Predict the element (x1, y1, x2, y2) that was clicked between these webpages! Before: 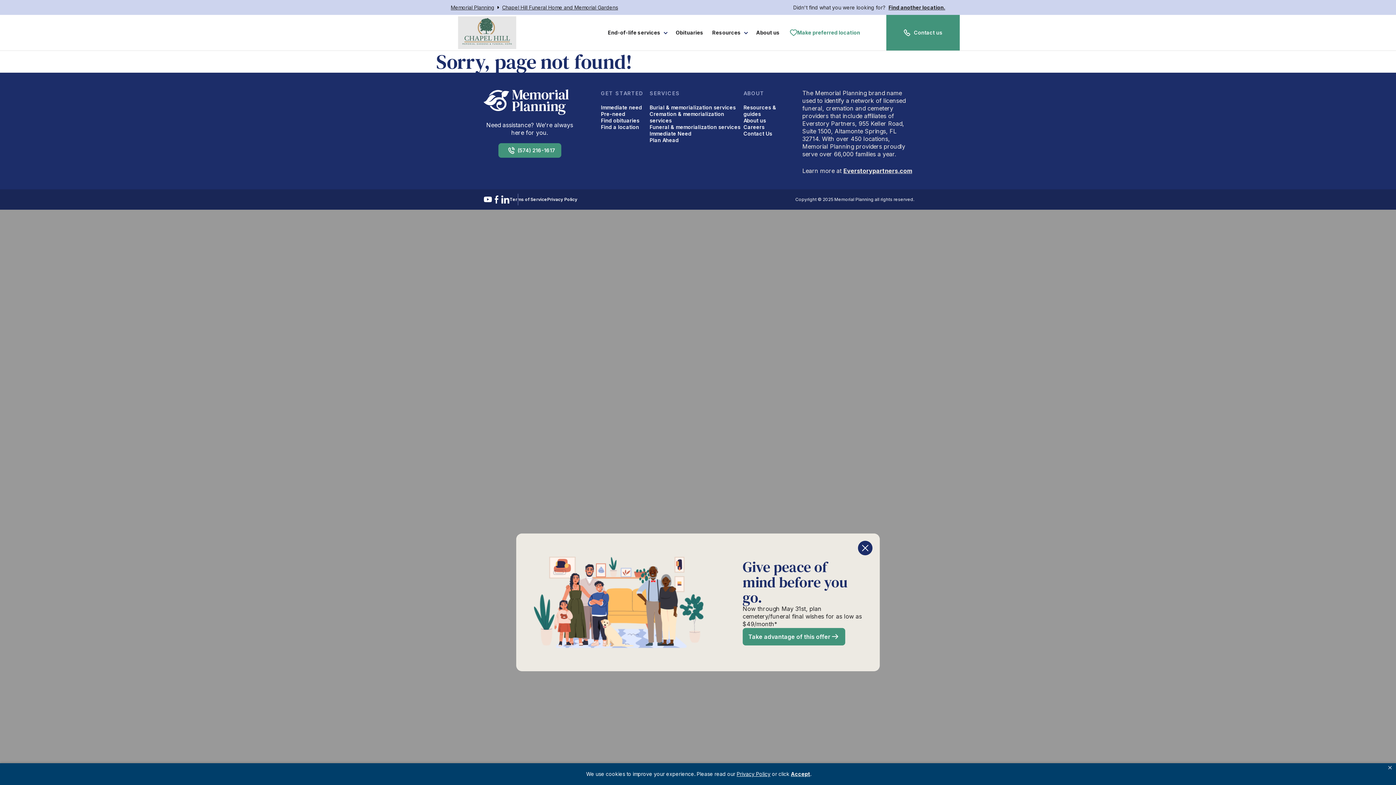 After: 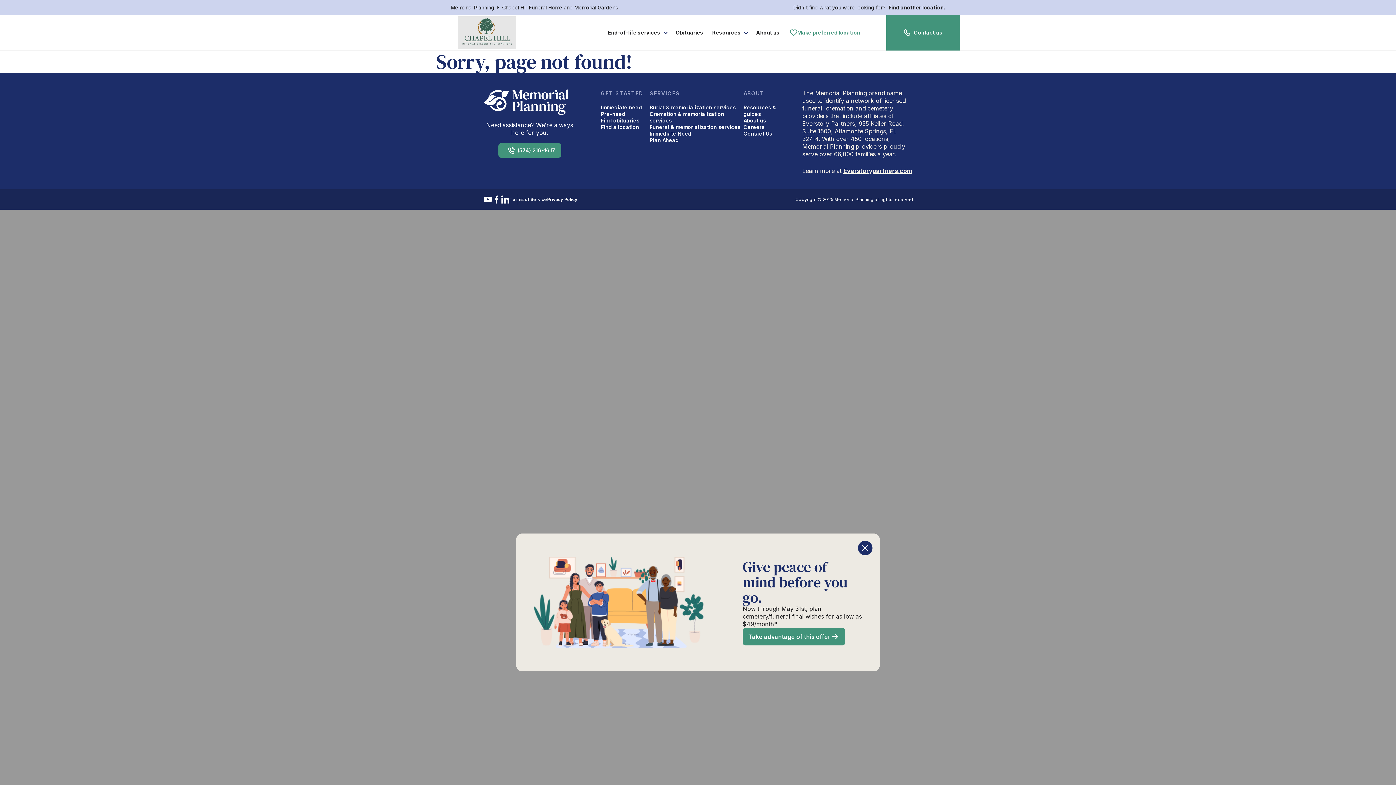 Action: label: Close privacy policy banner bbox: (1388, 763, 1392, 773)